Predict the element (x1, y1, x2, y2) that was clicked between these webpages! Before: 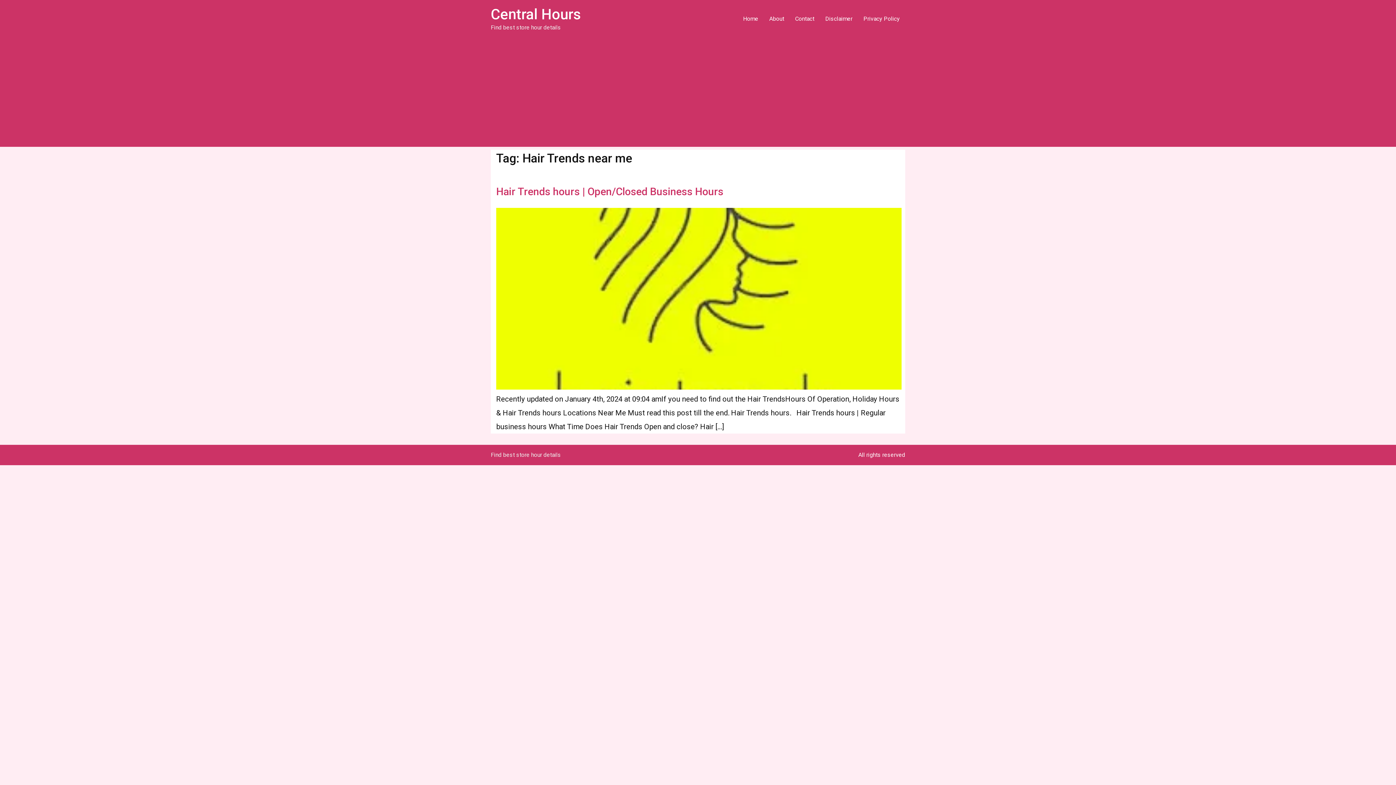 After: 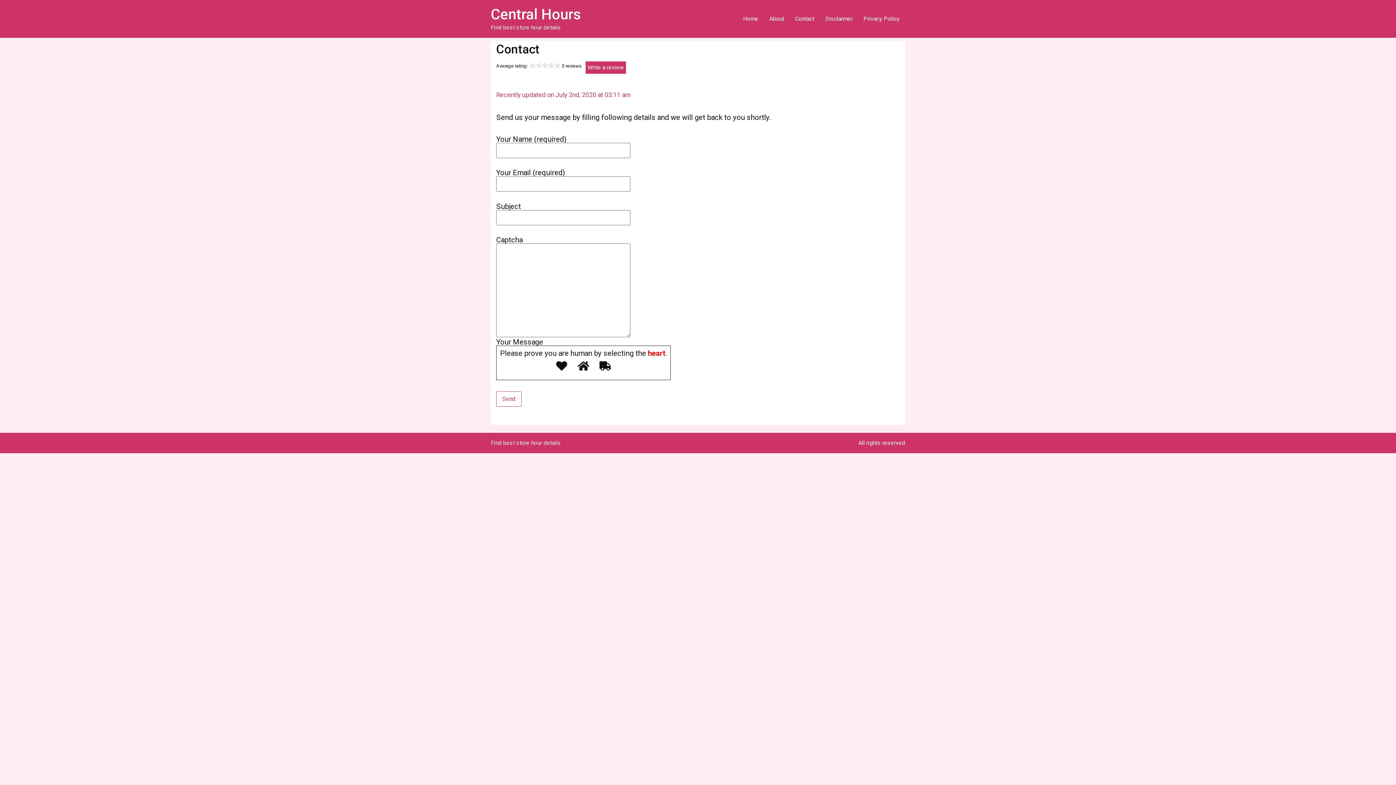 Action: bbox: (789, 11, 820, 26) label: Contact